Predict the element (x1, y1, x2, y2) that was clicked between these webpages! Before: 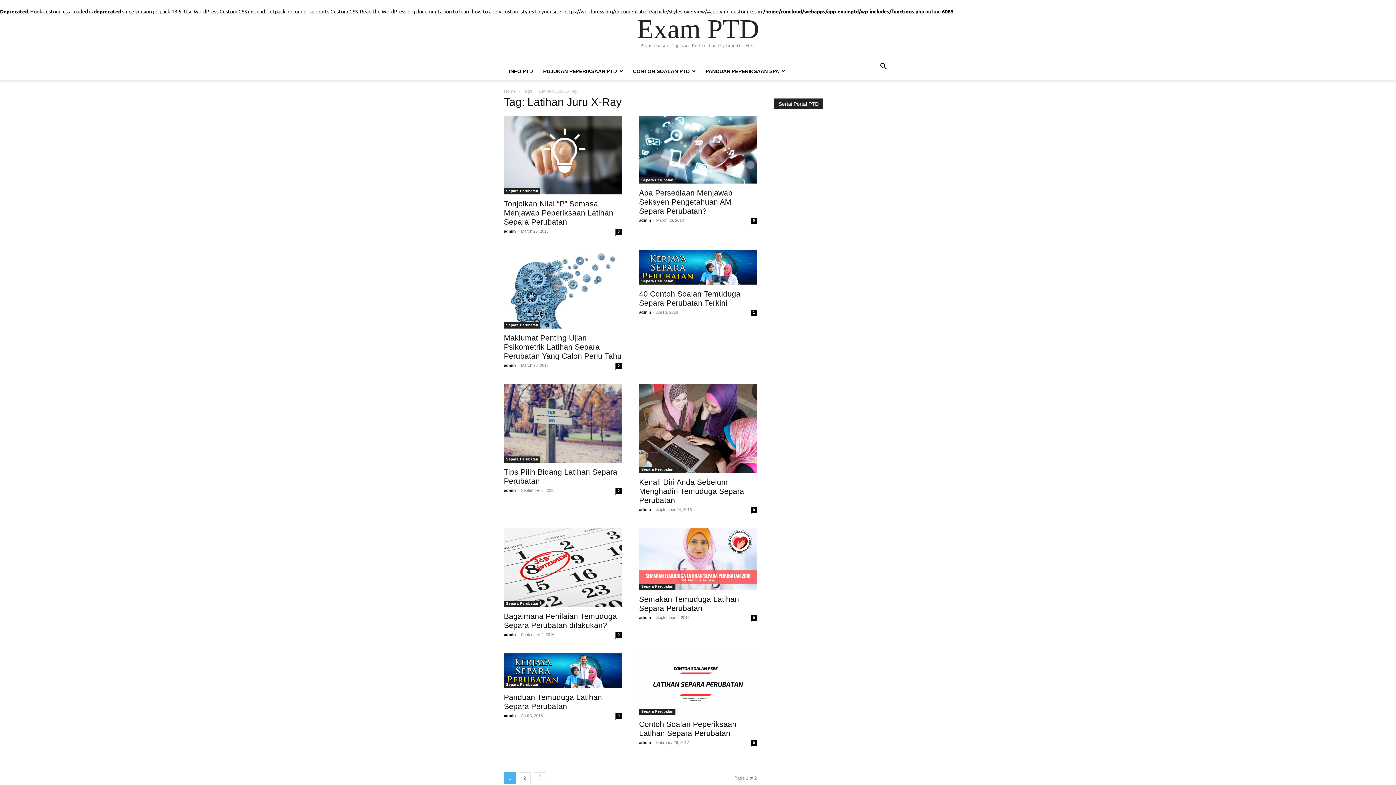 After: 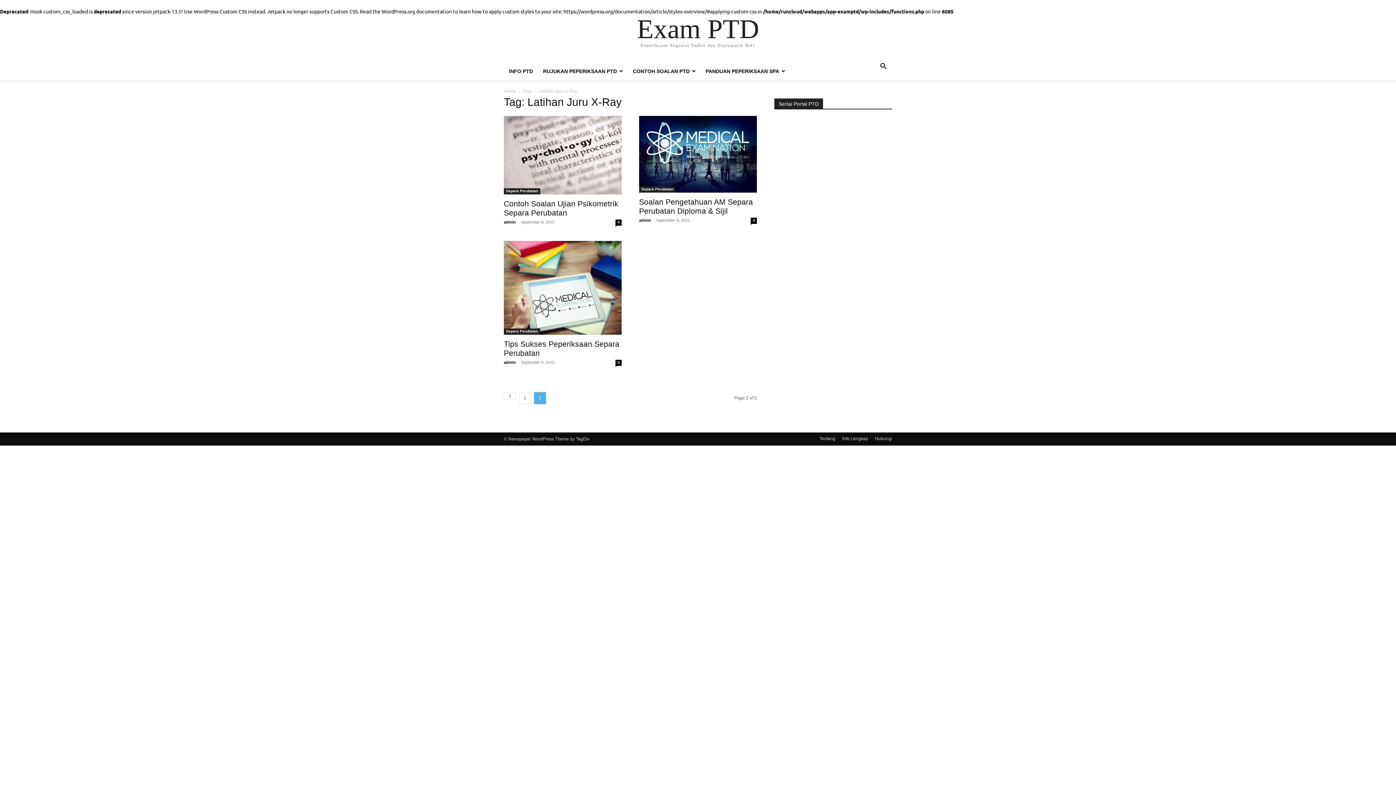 Action: bbox: (533, 772, 546, 780)